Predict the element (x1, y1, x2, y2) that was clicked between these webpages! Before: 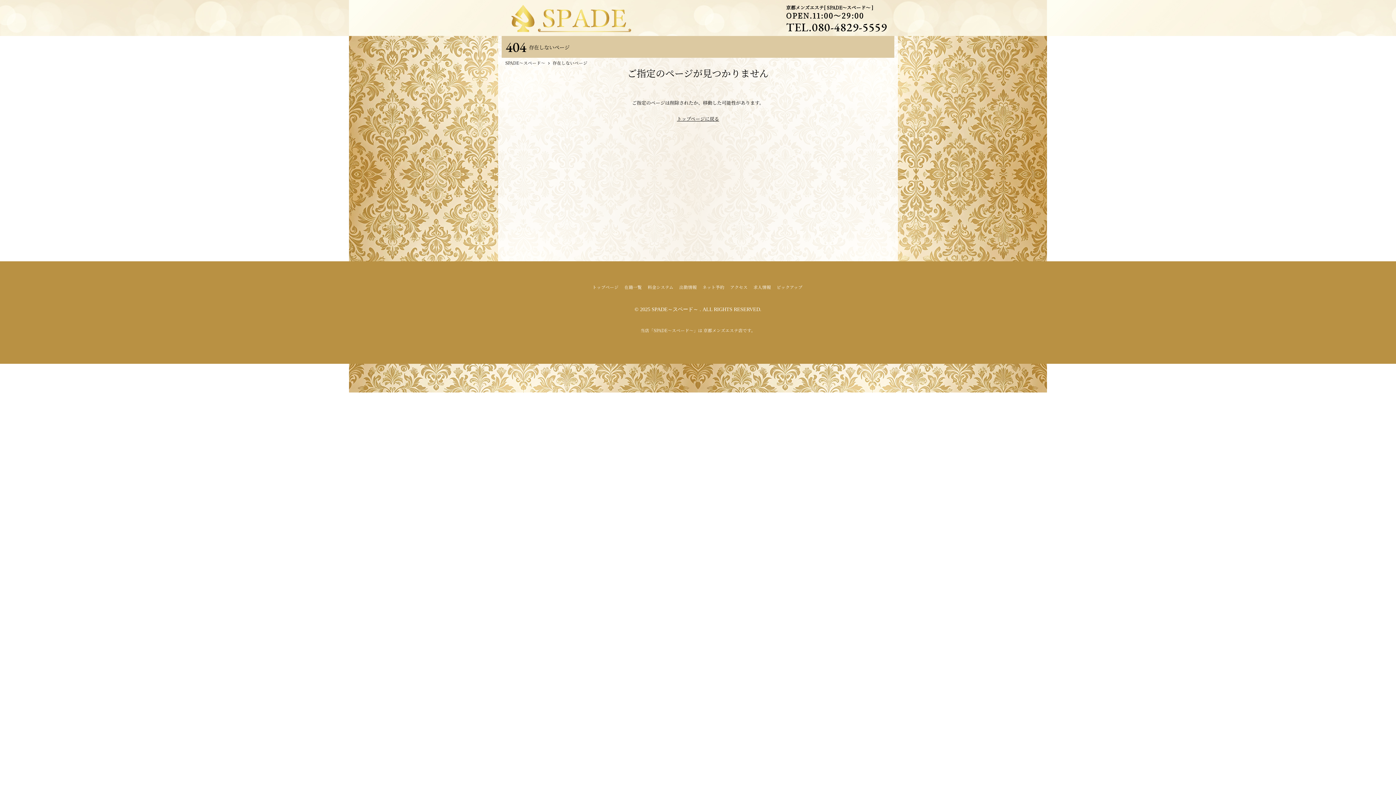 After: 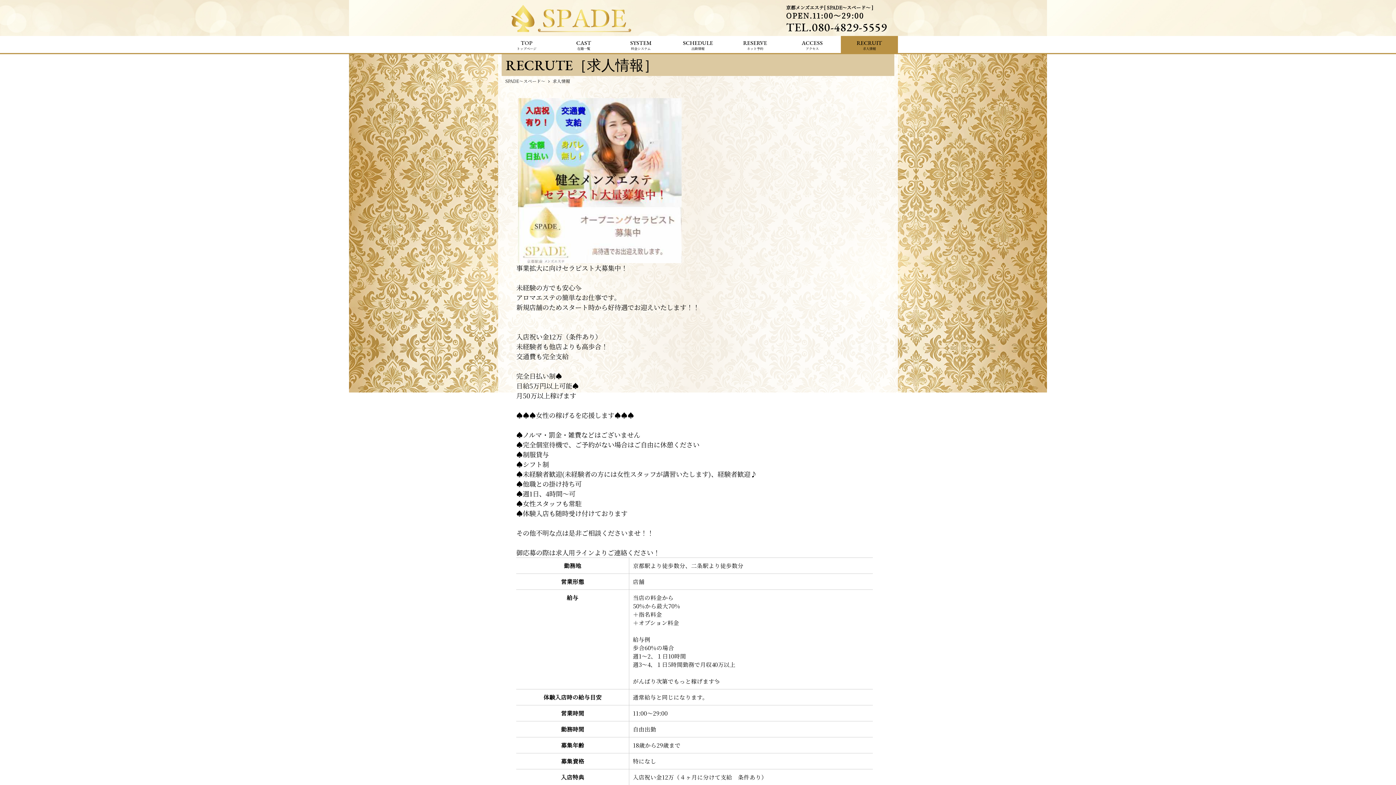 Action: label: 求人情報 bbox: (753, 284, 771, 290)